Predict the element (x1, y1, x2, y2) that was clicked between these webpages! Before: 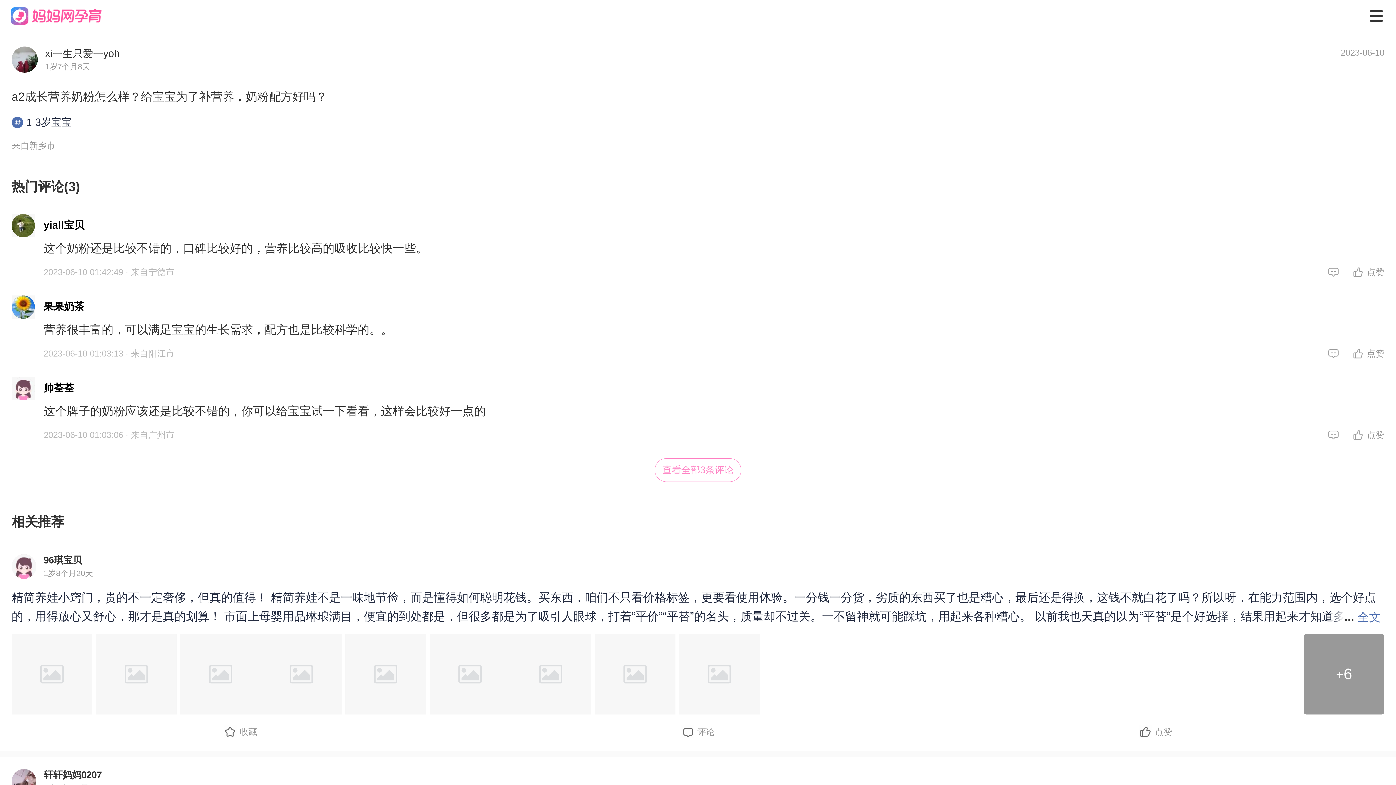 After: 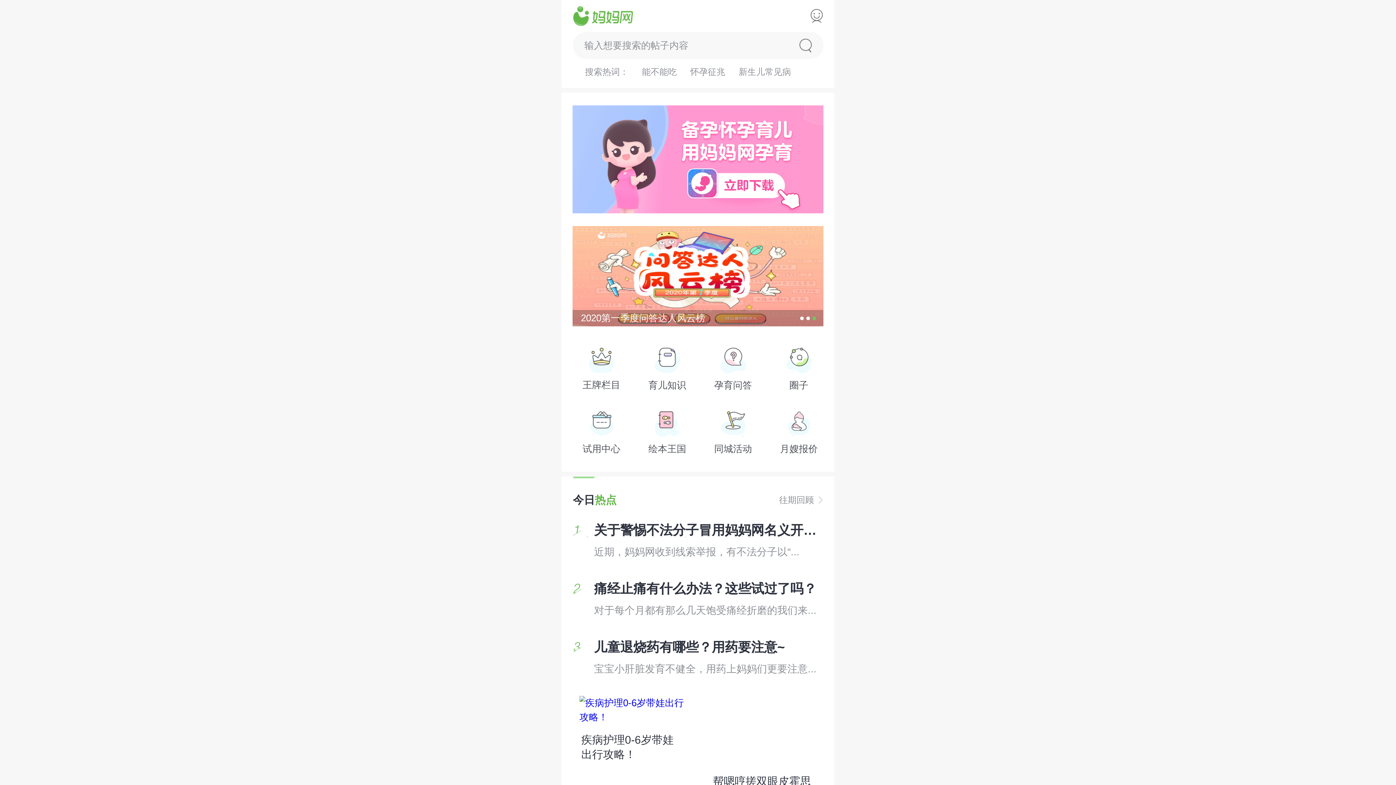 Action: bbox: (10, 7, 101, 24)